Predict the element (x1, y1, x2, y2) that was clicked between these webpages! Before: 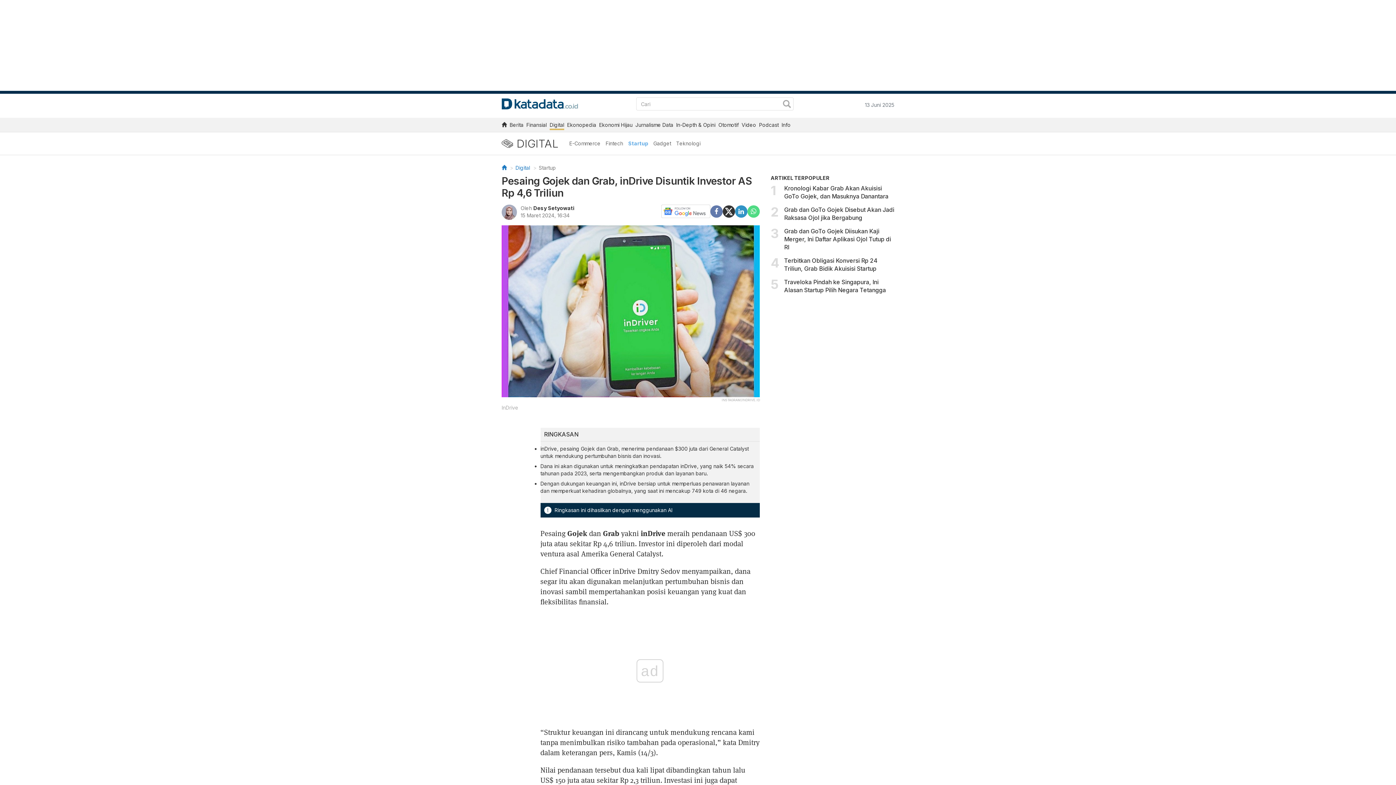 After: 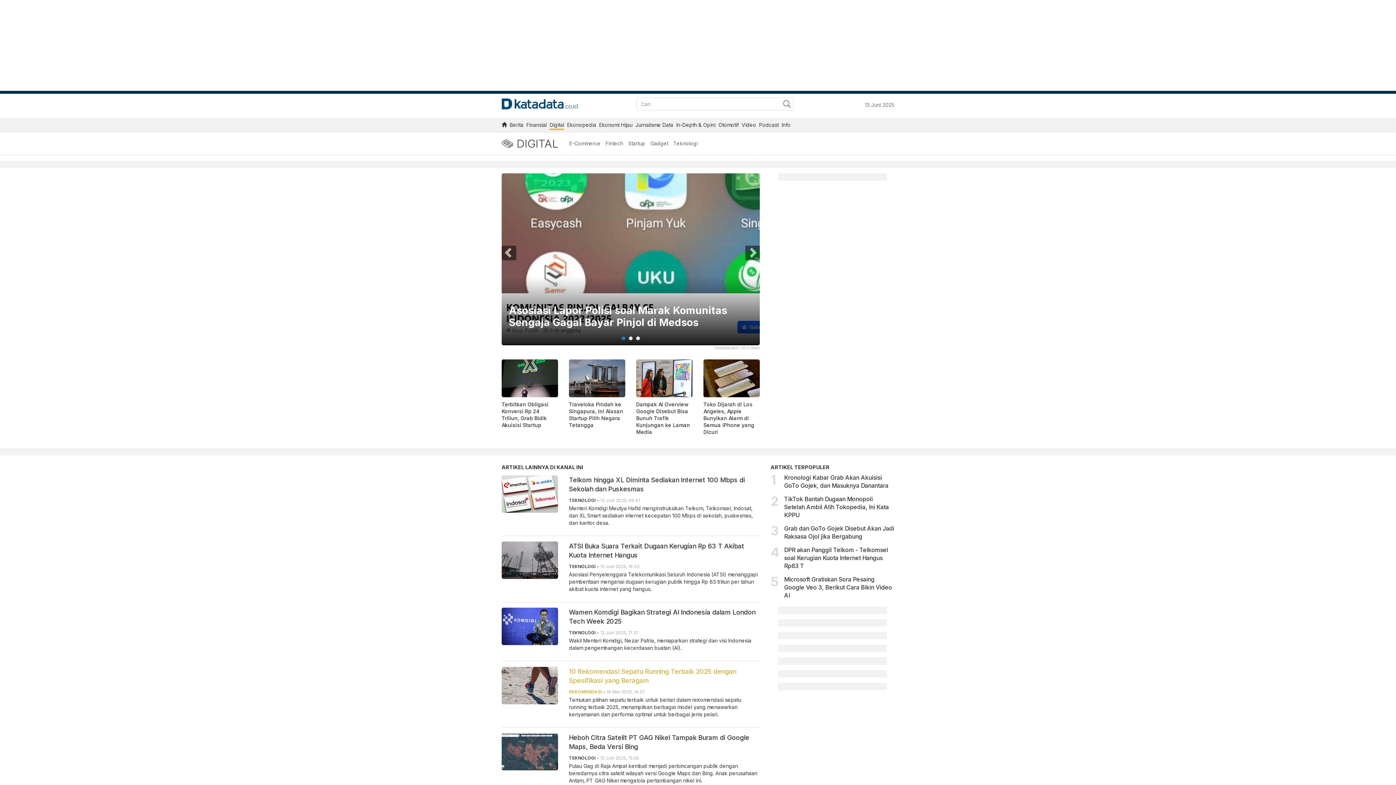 Action: label: Digital bbox: (515, 164, 530, 170)